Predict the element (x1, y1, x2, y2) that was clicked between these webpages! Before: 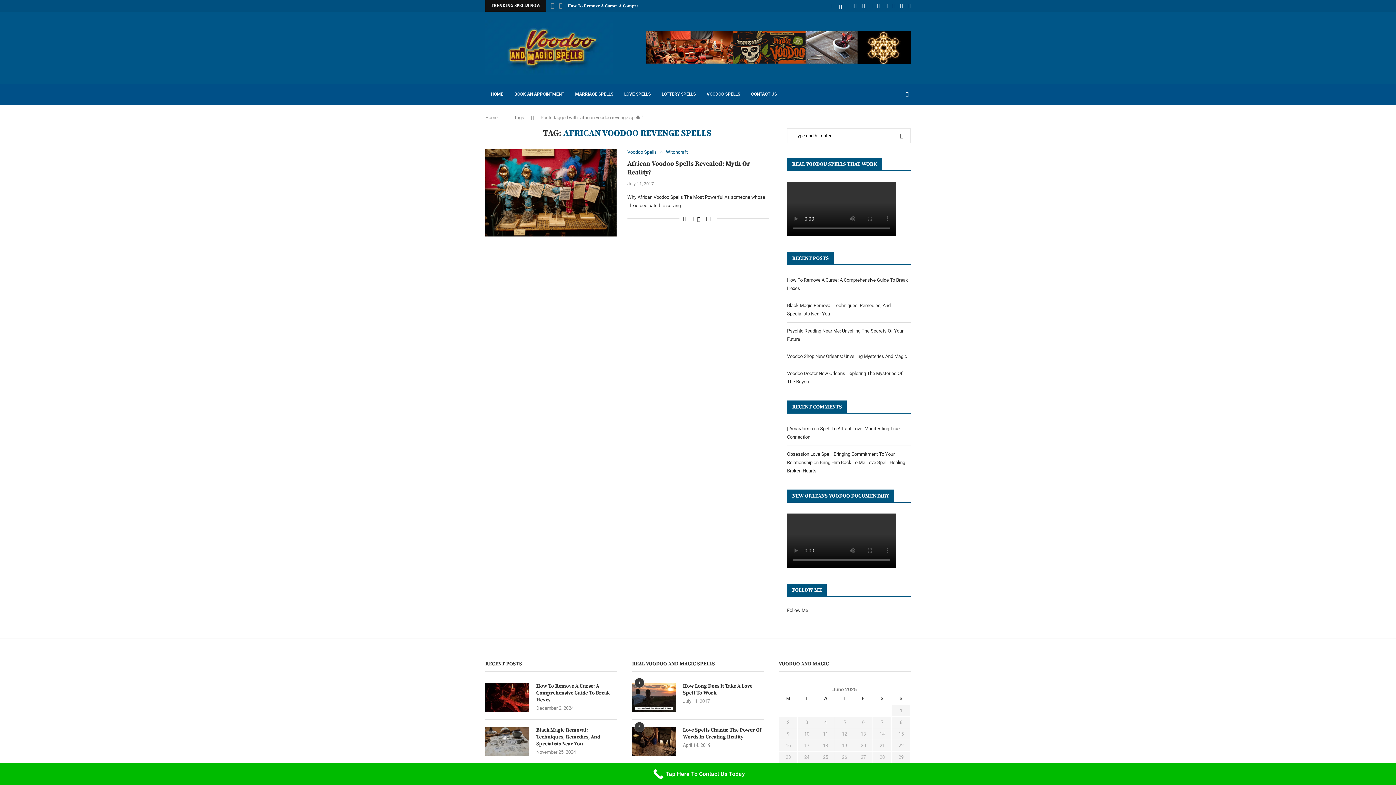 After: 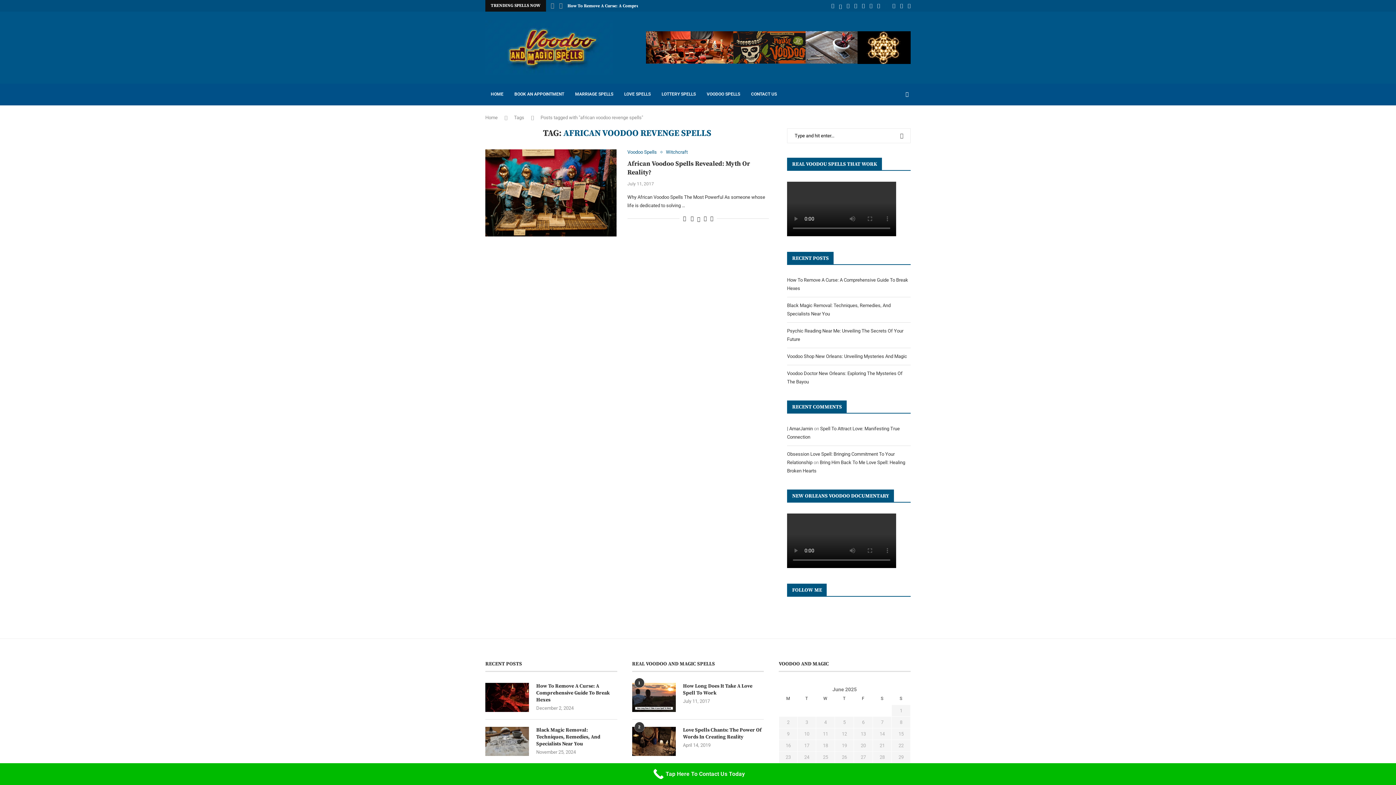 Action: bbox: (885, 0, 888, 11) label: Youtube